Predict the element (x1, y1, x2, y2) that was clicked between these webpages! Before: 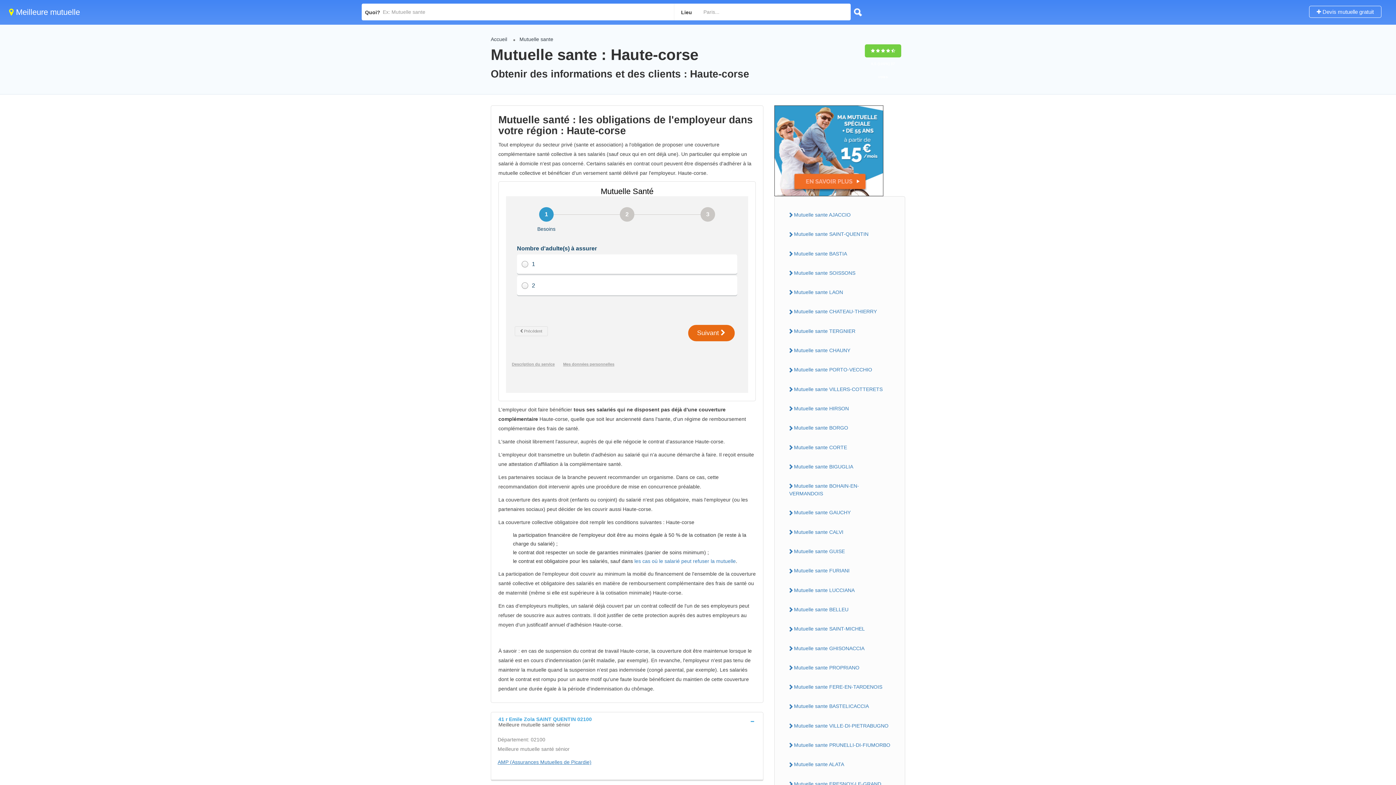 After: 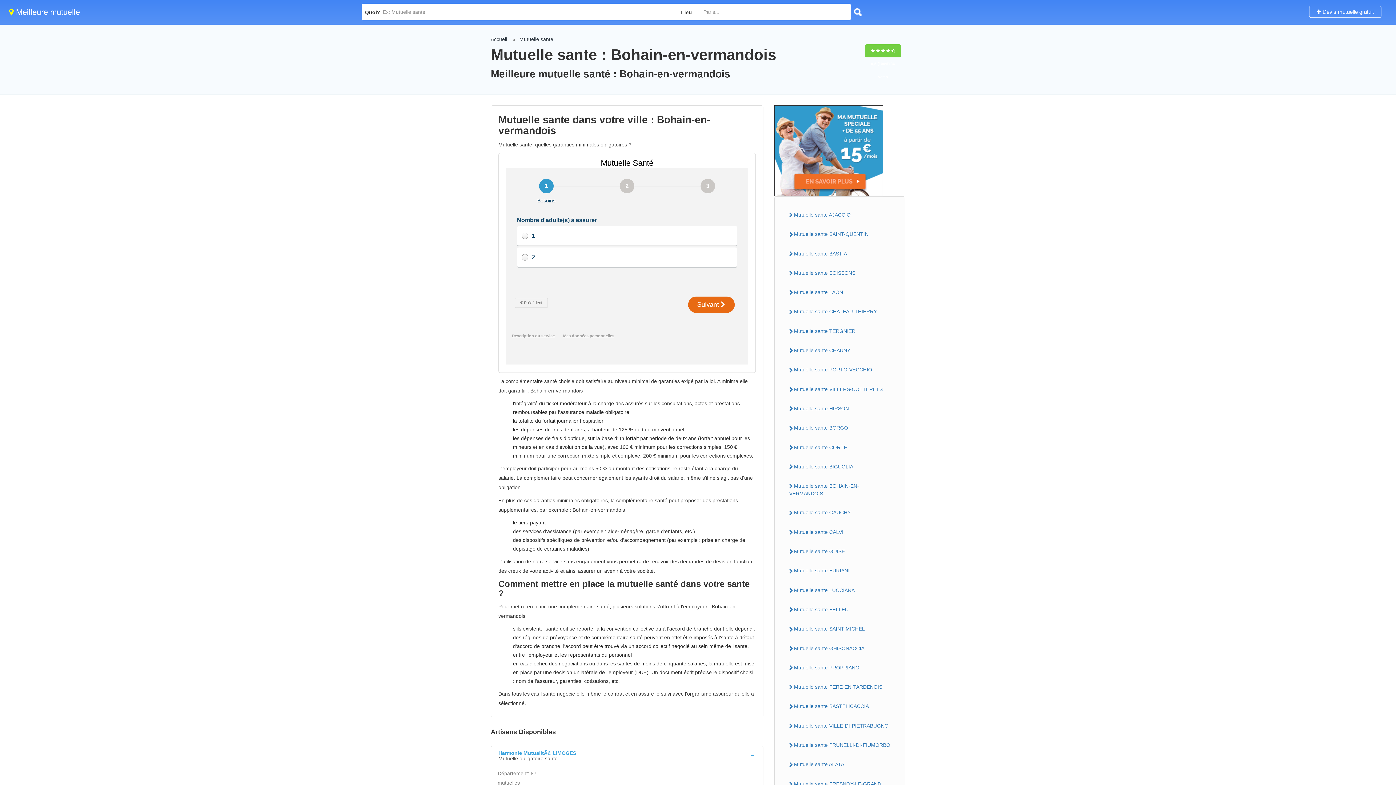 Action: label: Mutuelle sante BOHAIN-EN-VERMANDOIS bbox: (784, 480, 896, 499)